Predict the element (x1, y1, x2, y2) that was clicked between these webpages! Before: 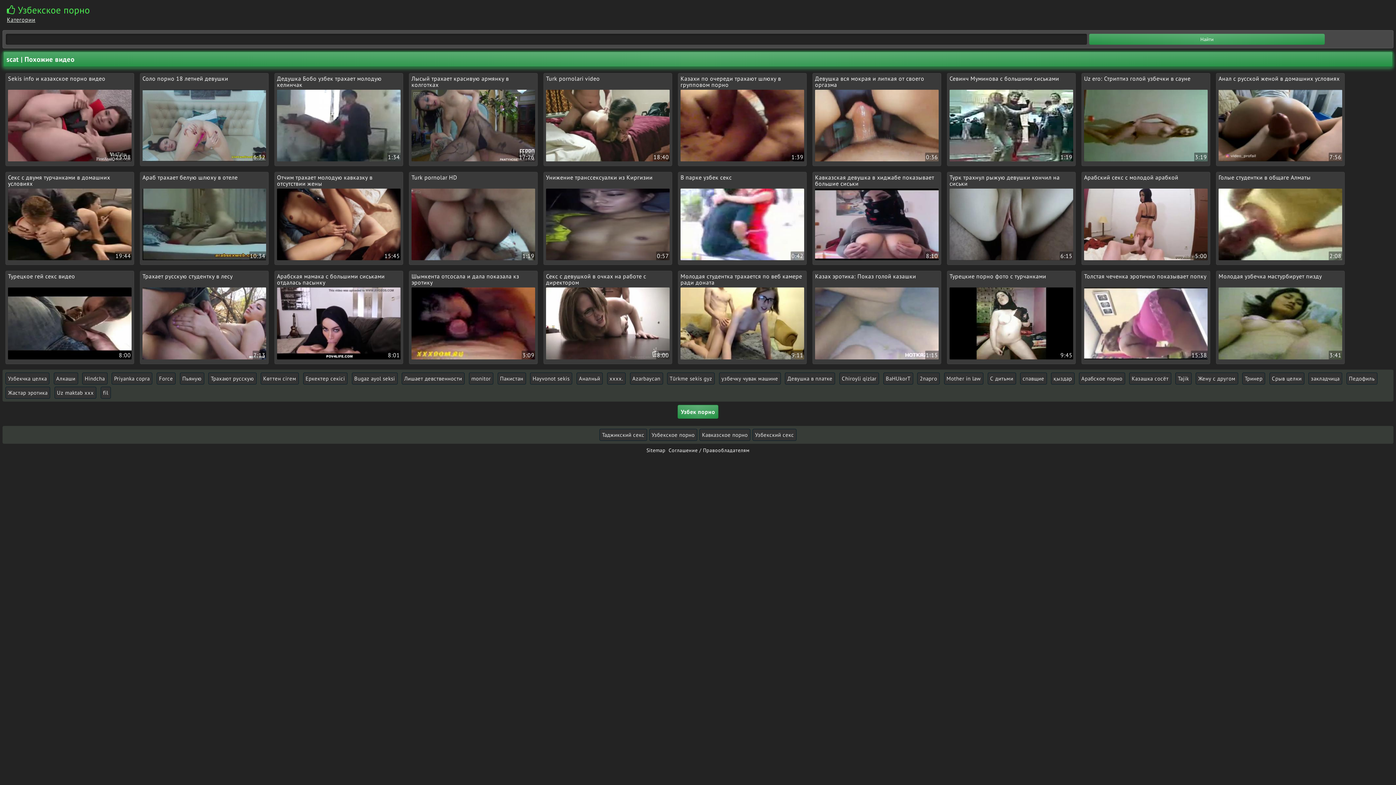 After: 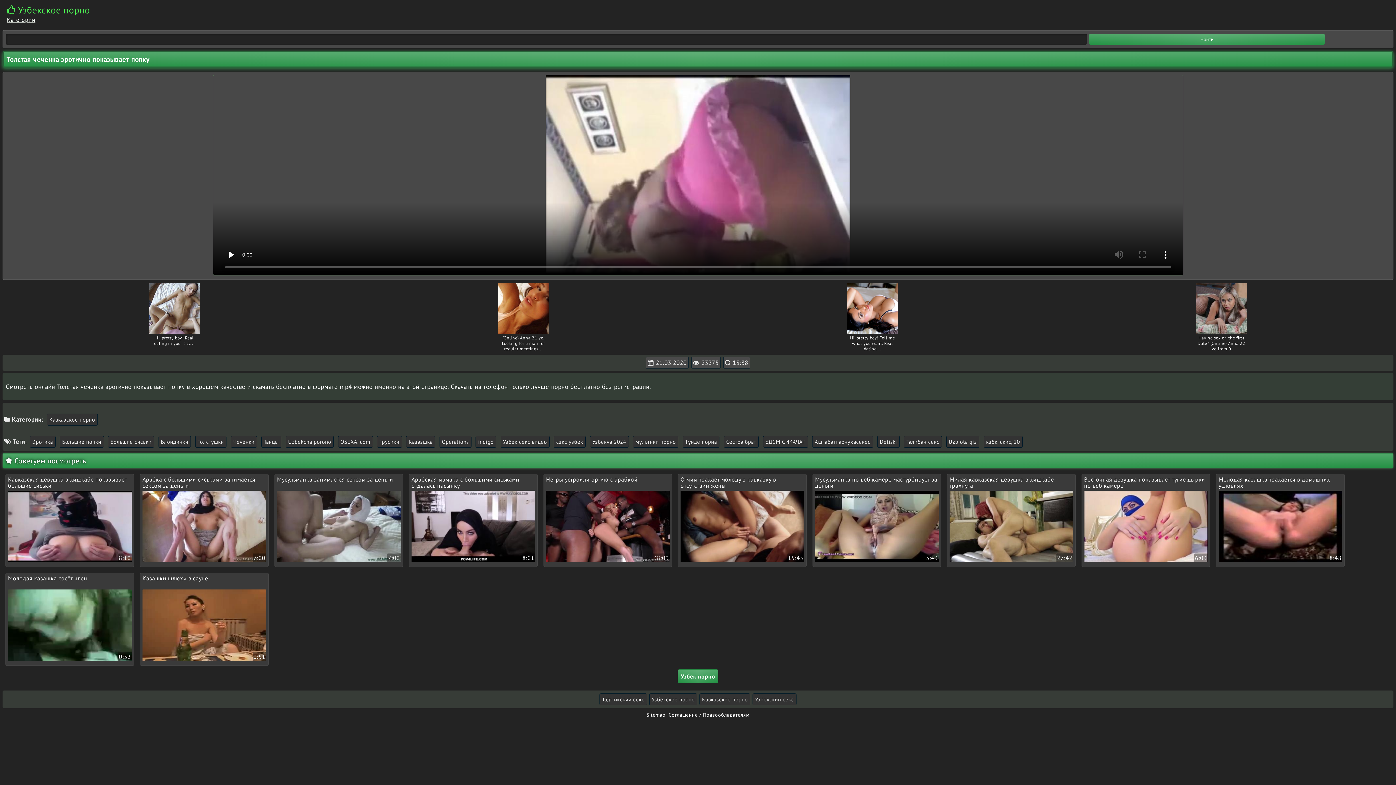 Action: bbox: (1084, 273, 1208, 359) label: Толстая чеченка эротично показывает попку
15:38